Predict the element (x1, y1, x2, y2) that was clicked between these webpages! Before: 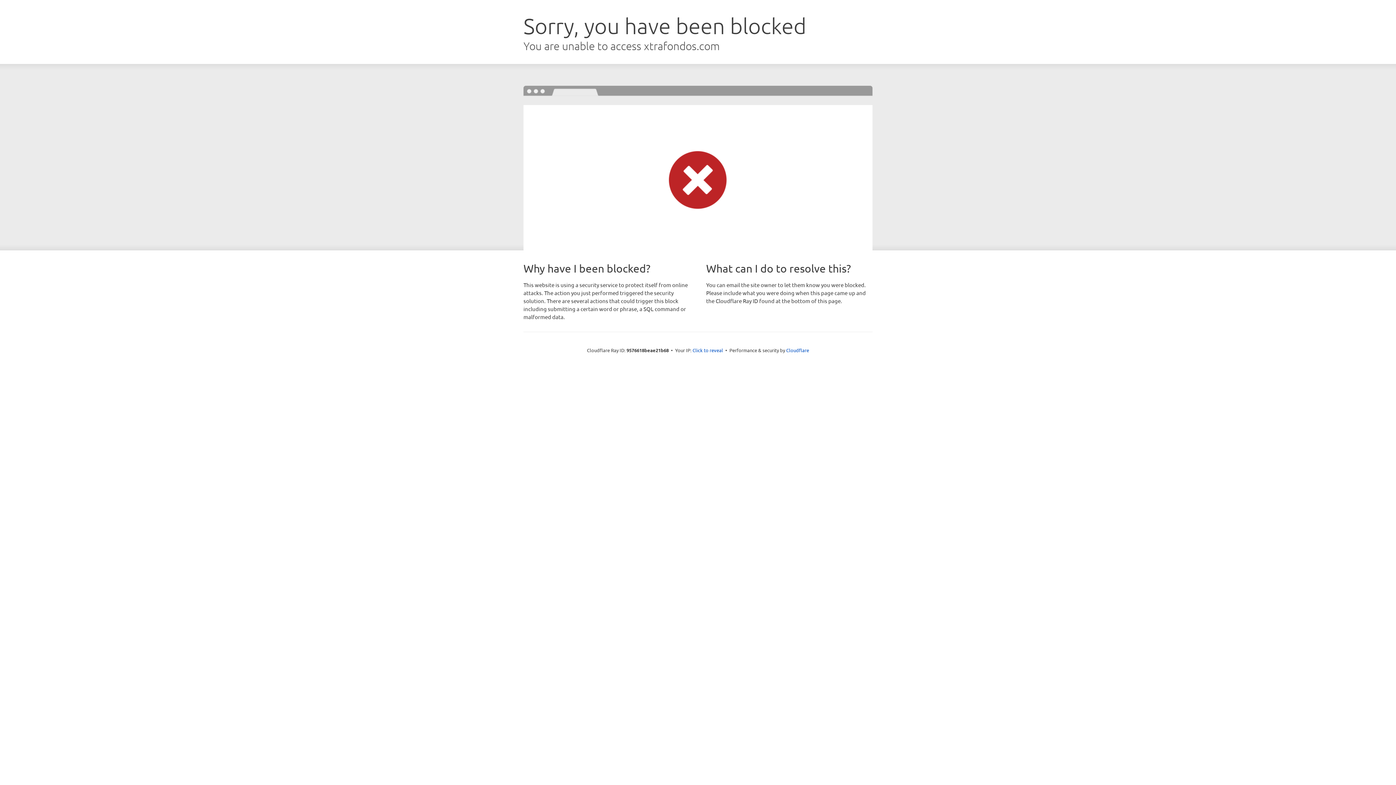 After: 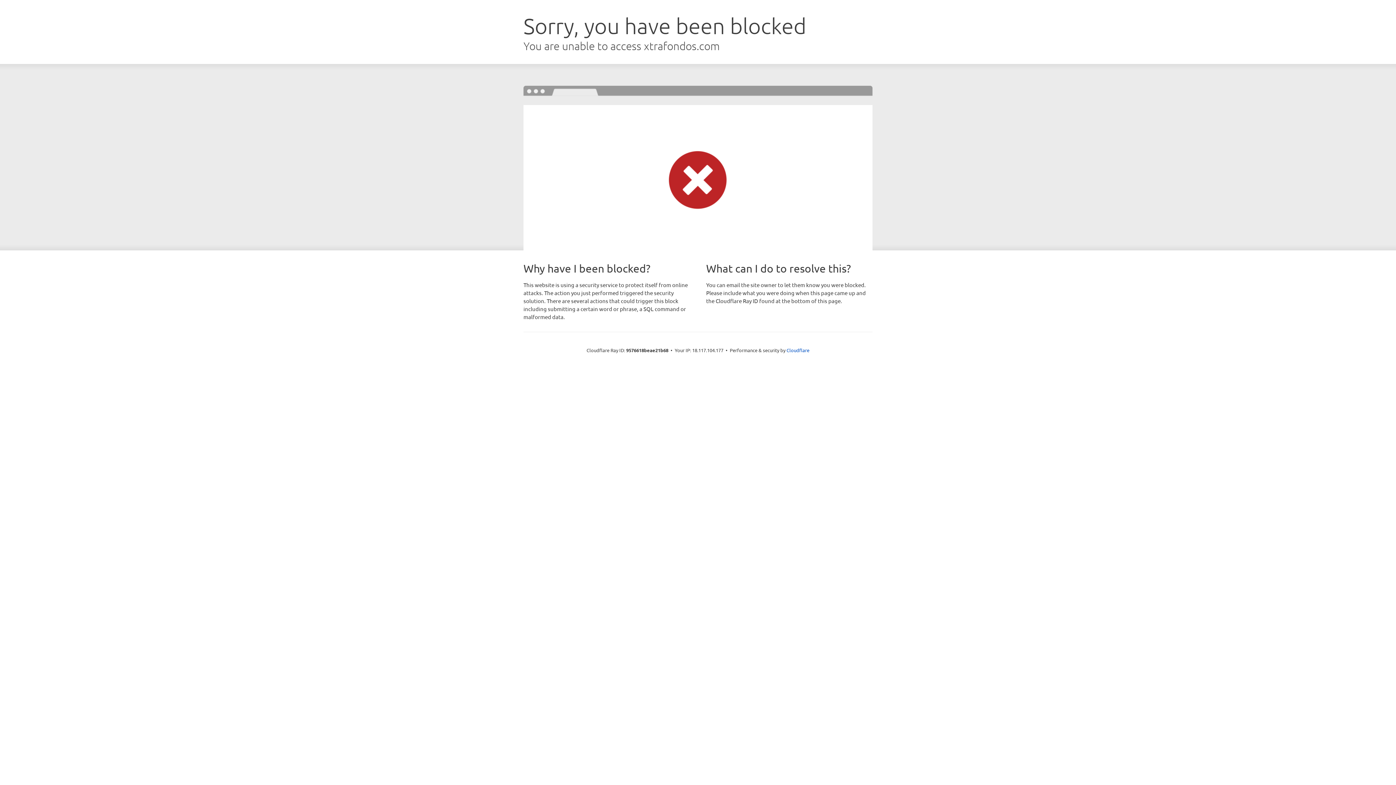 Action: bbox: (692, 346, 723, 353) label: Click to reveal